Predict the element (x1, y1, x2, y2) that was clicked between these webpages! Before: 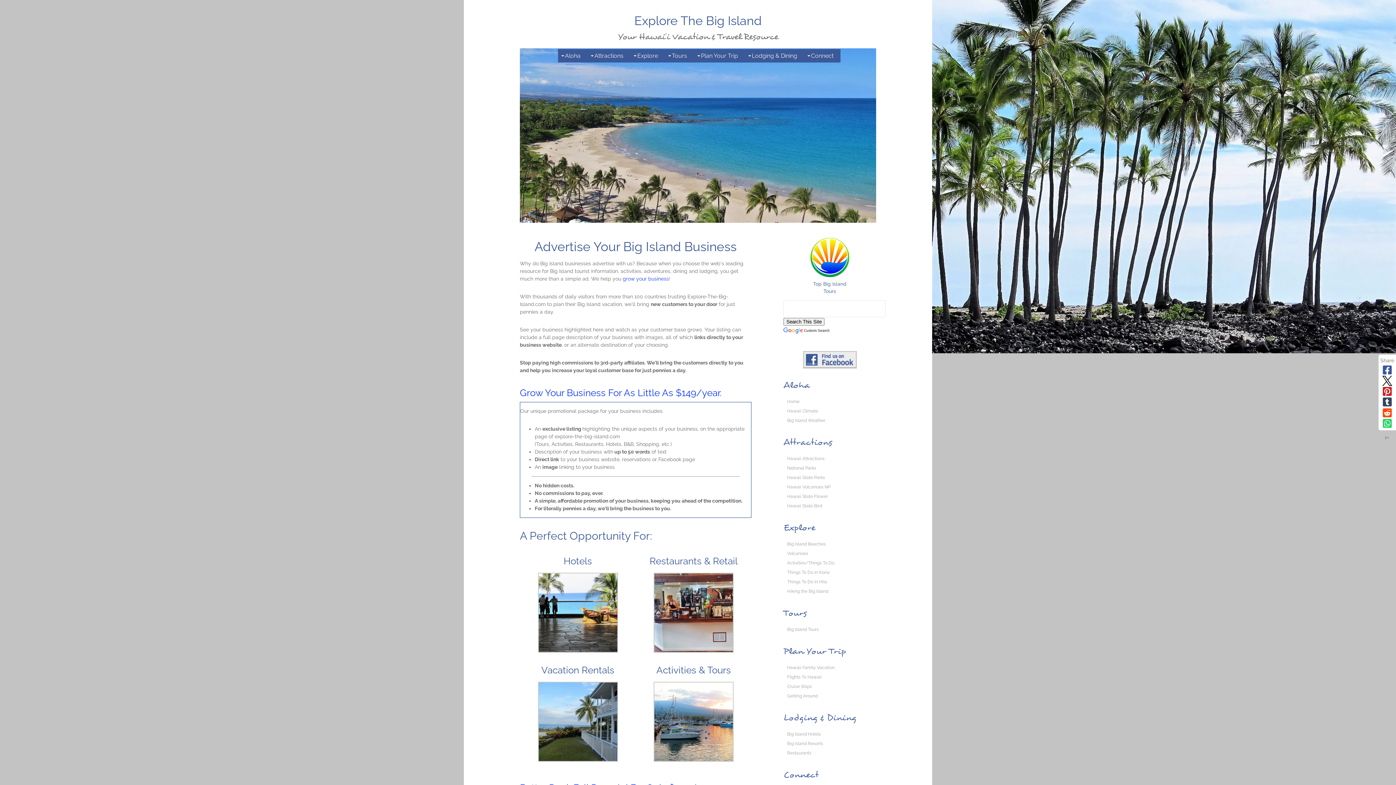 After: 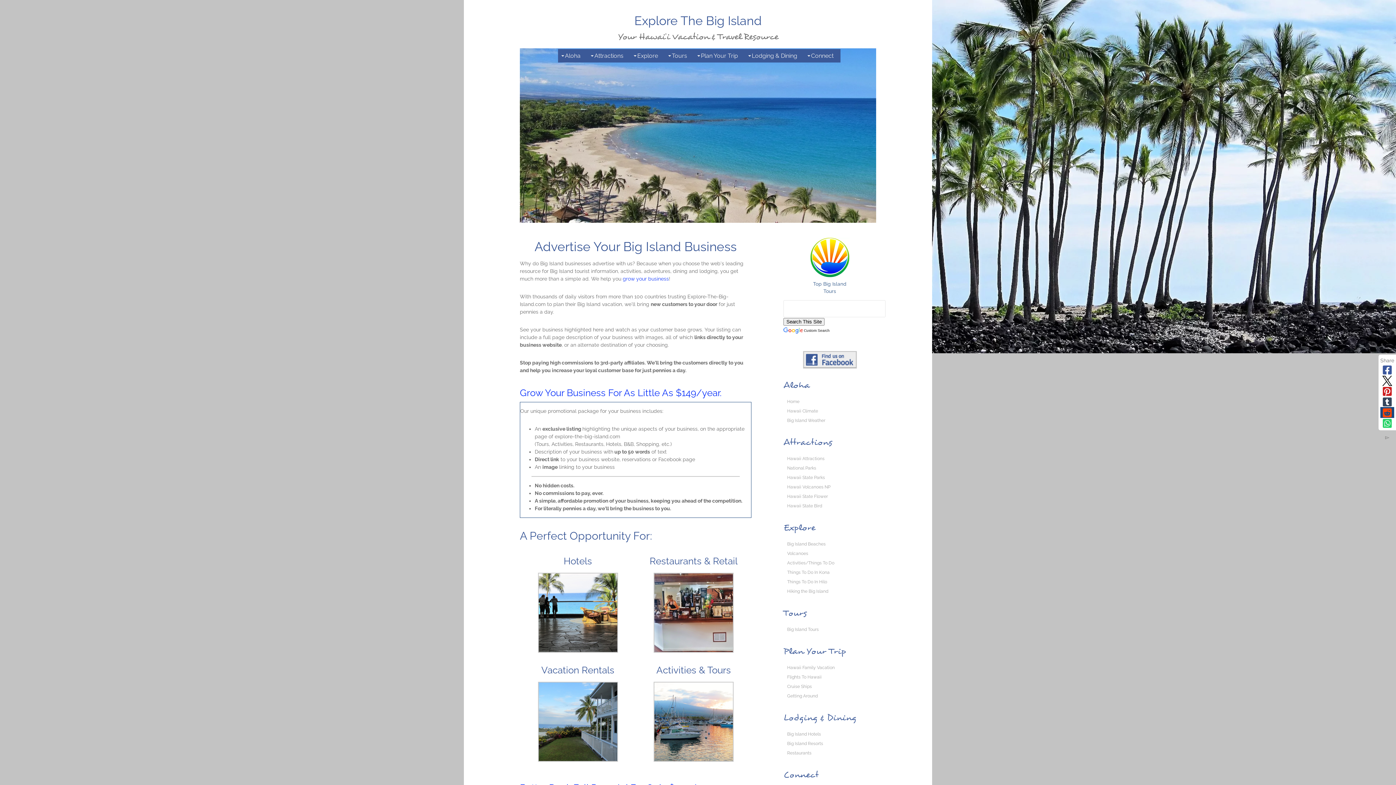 Action: bbox: (1380, 407, 1394, 418)